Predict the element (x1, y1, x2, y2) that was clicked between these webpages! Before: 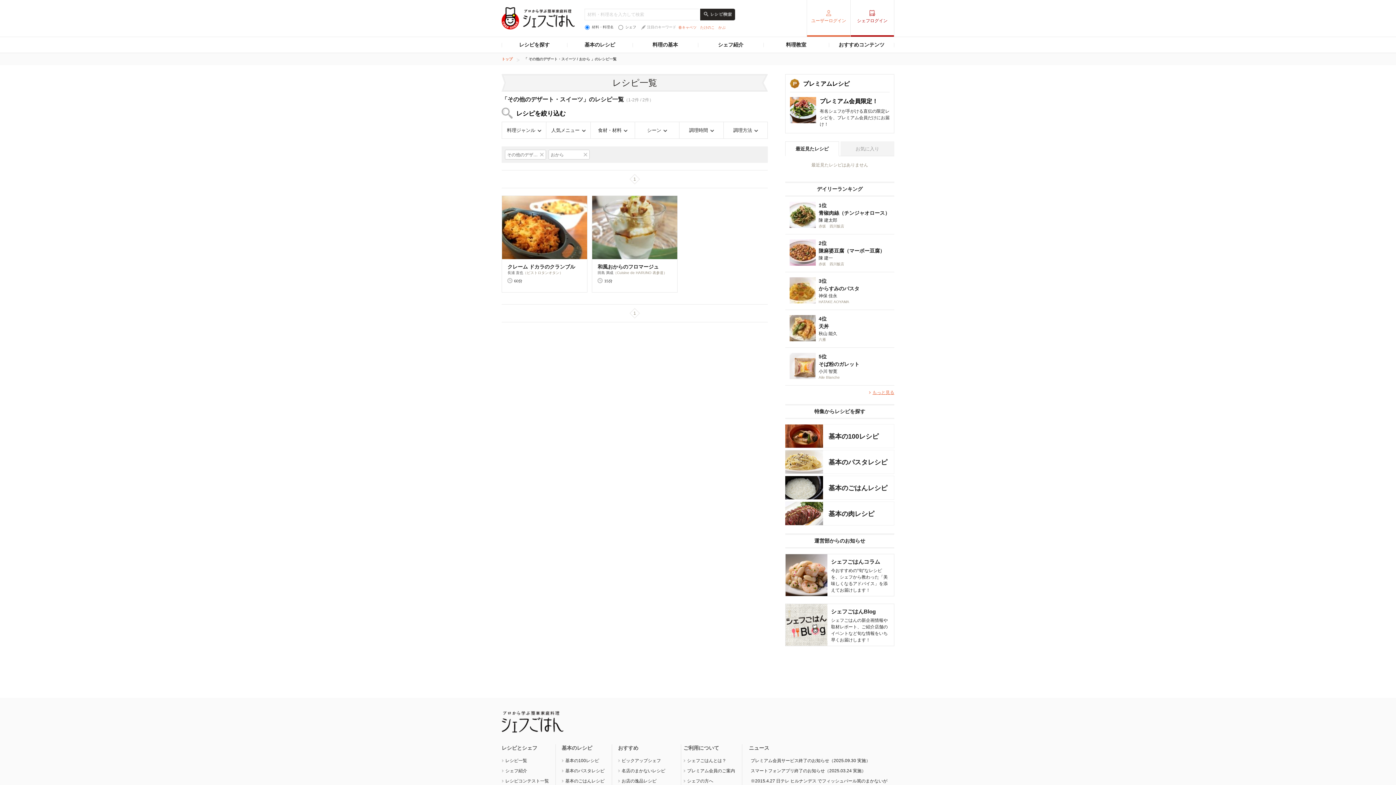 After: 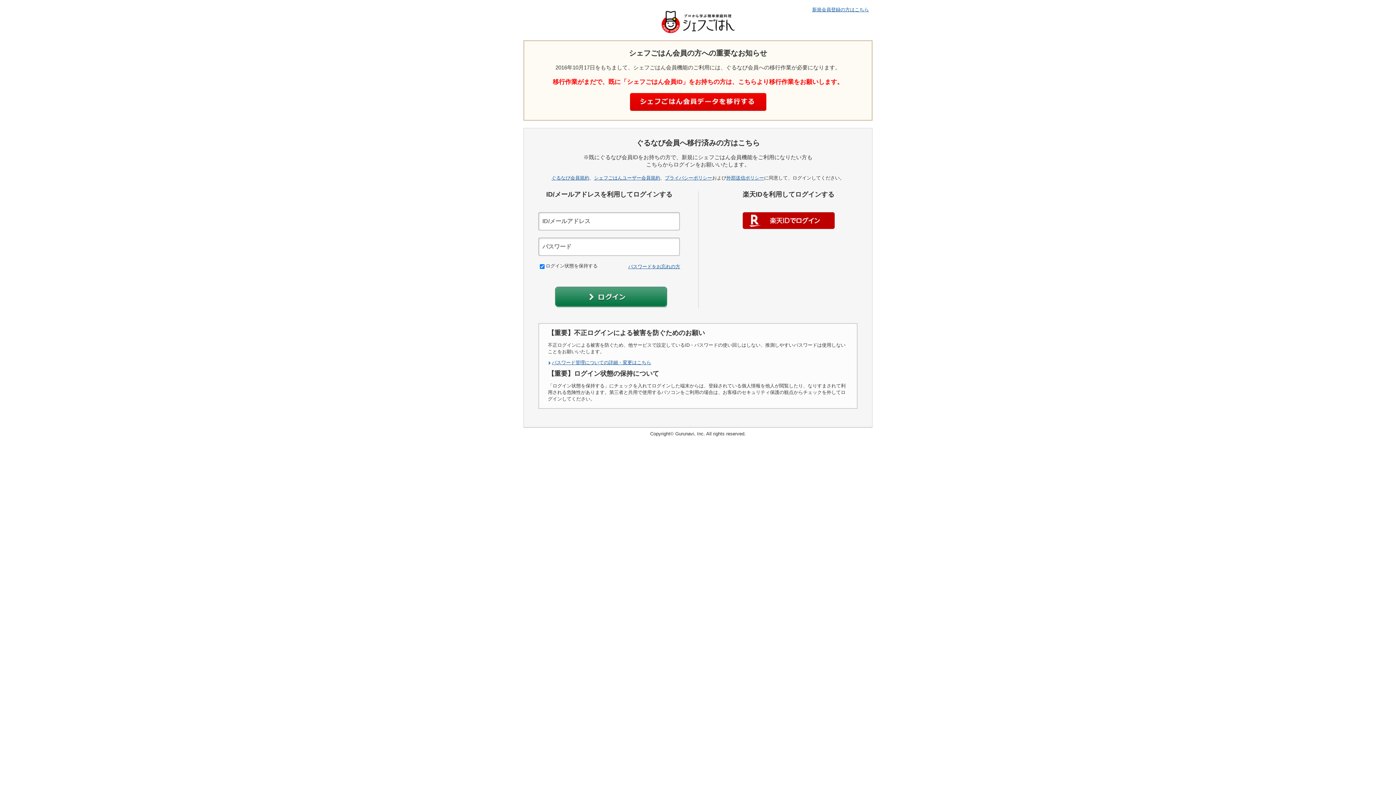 Action: bbox: (869, 389, 894, 395) label: もっと見る